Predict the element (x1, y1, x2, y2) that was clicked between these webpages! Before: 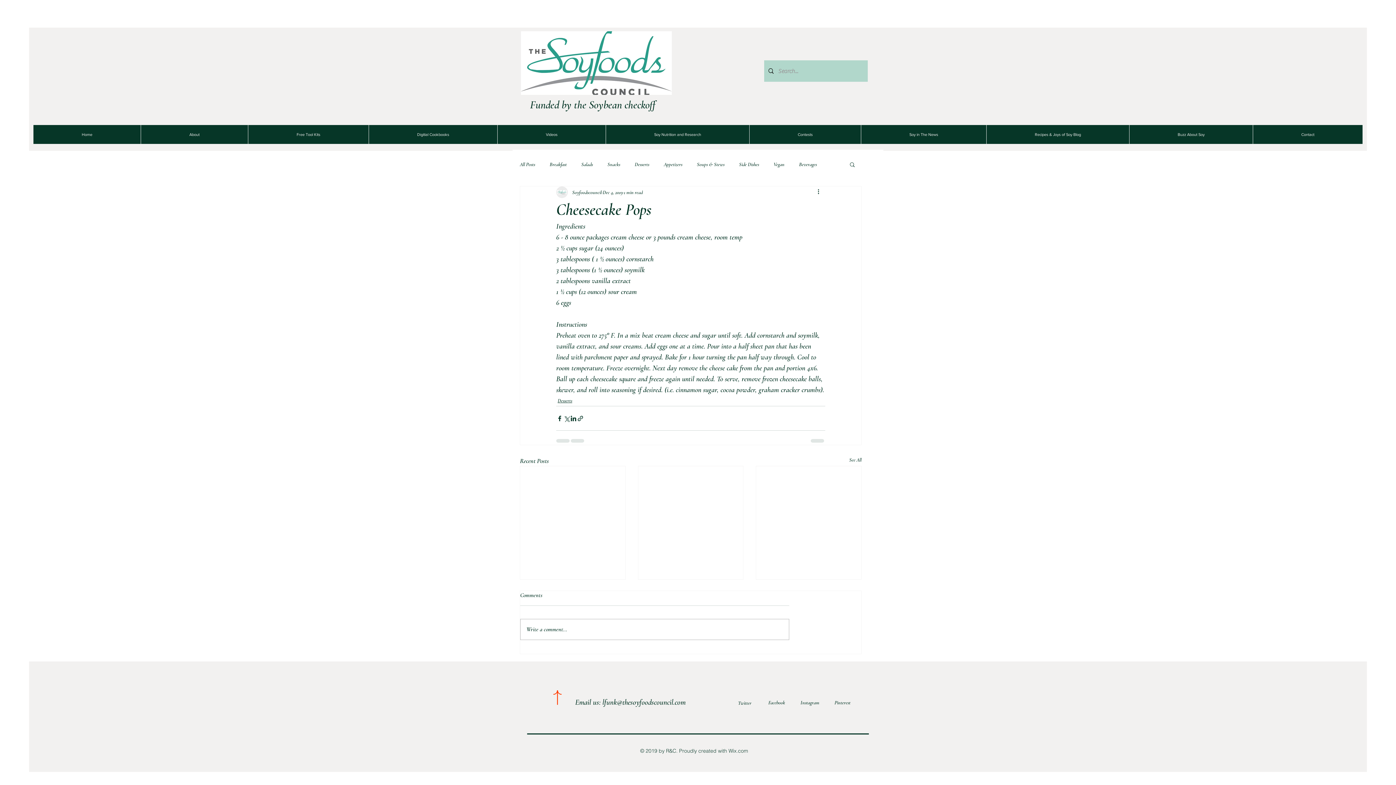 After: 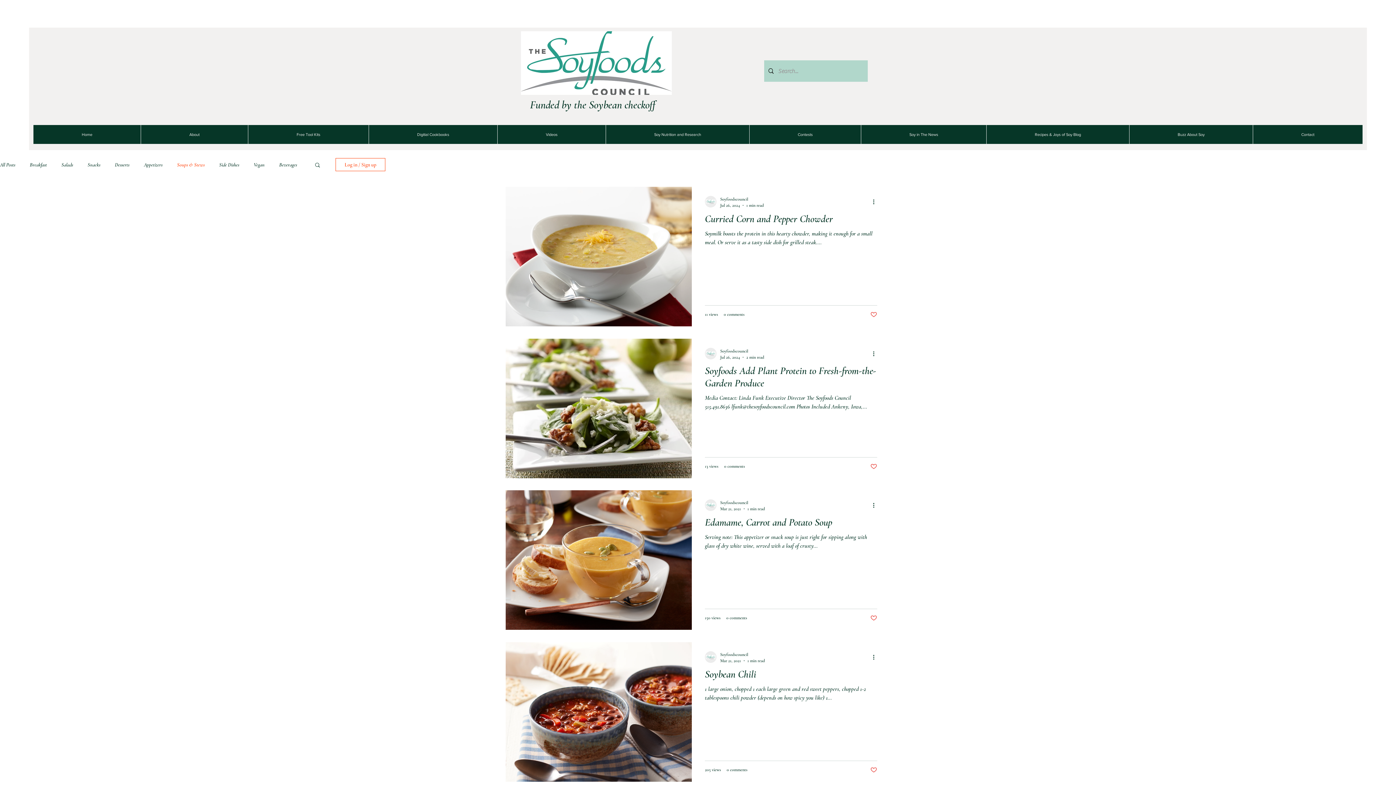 Action: bbox: (697, 160, 724, 167) label: Soups & Stews